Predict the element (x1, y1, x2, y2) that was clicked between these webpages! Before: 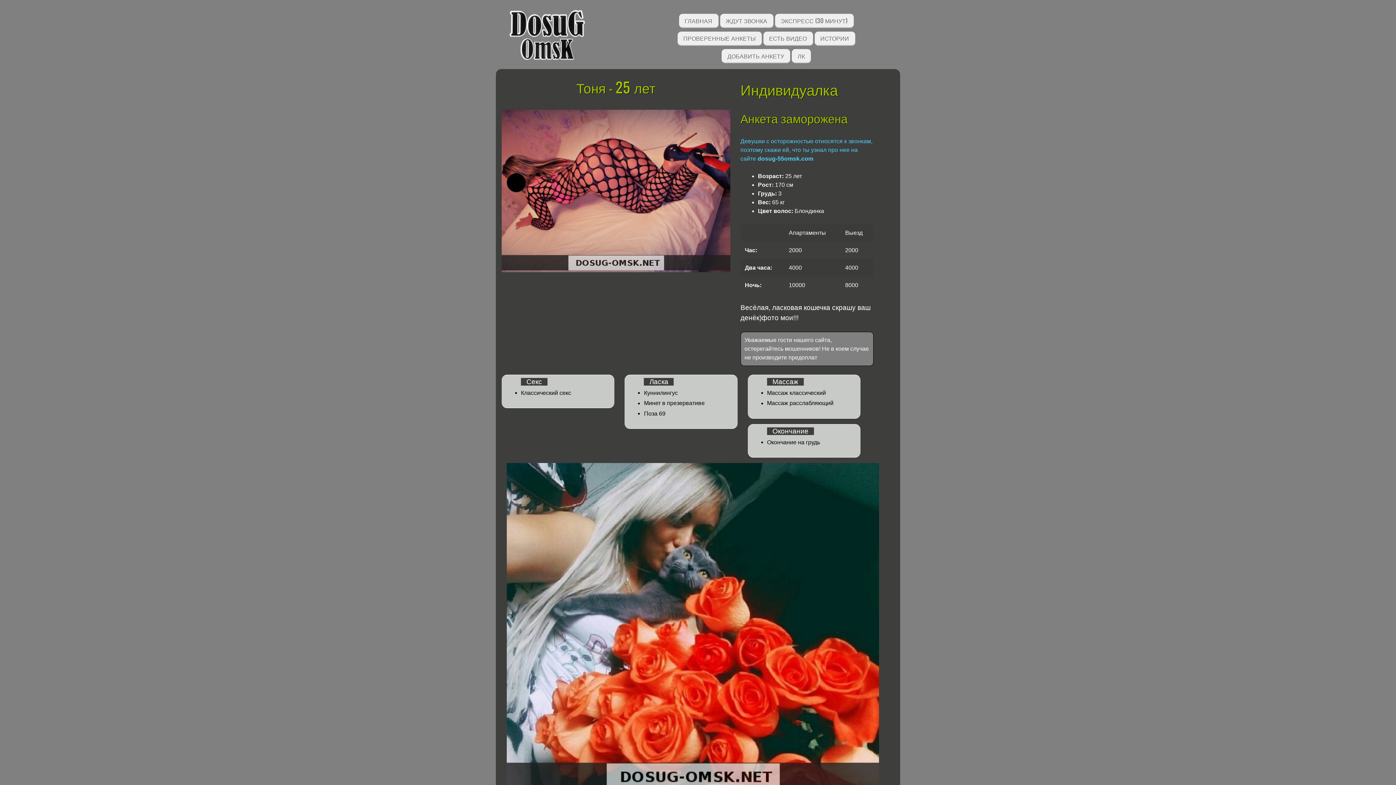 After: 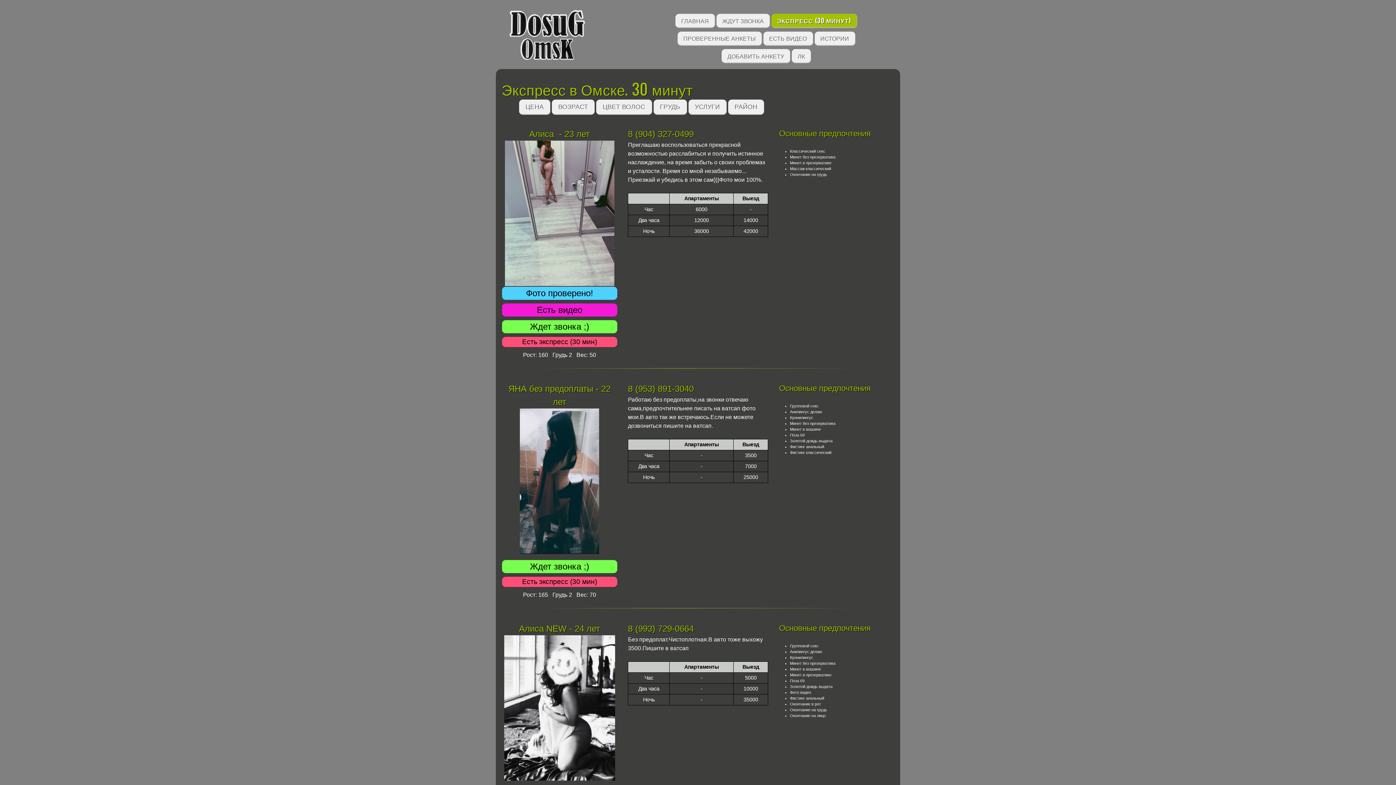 Action: bbox: (775, 13, 854, 28) label: ЭКСПРЕСС (30 МИНУТ)